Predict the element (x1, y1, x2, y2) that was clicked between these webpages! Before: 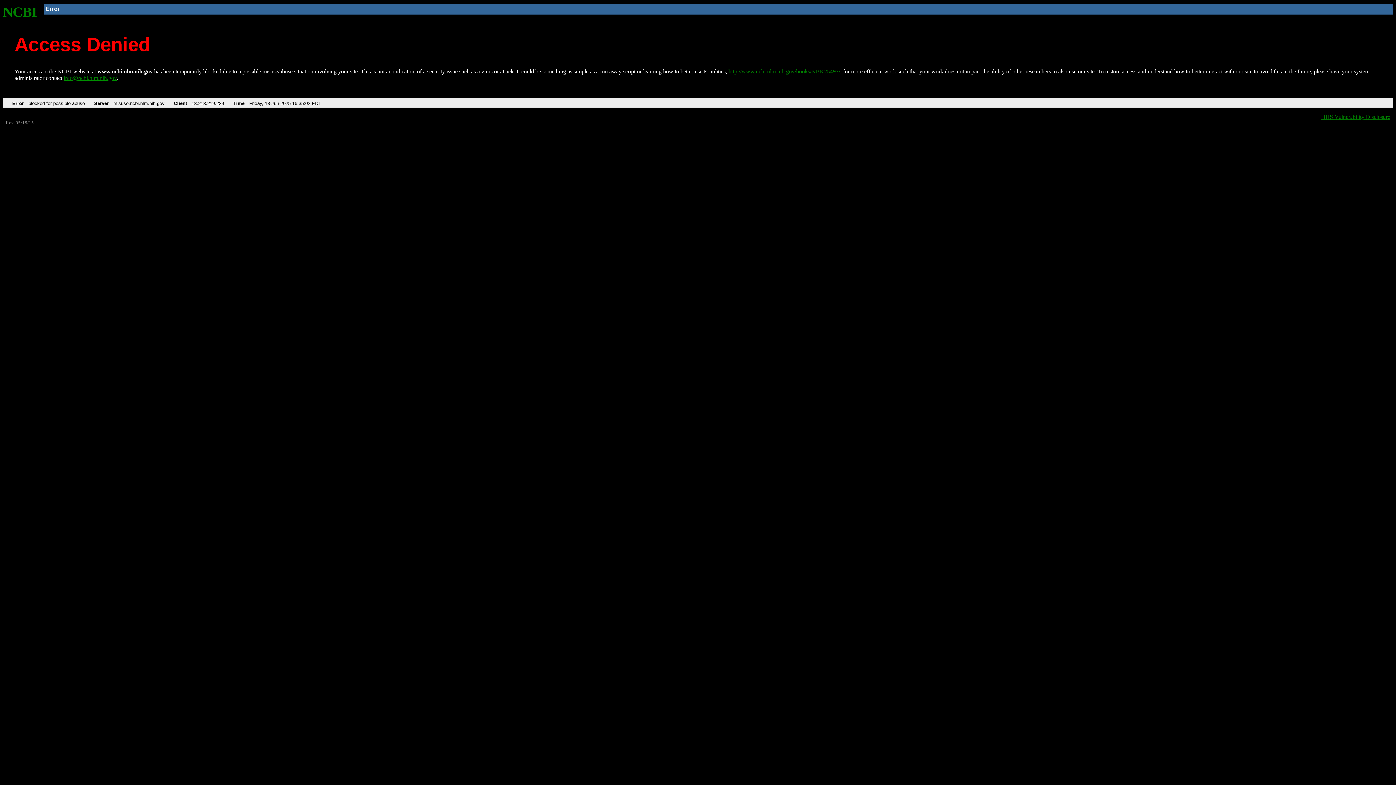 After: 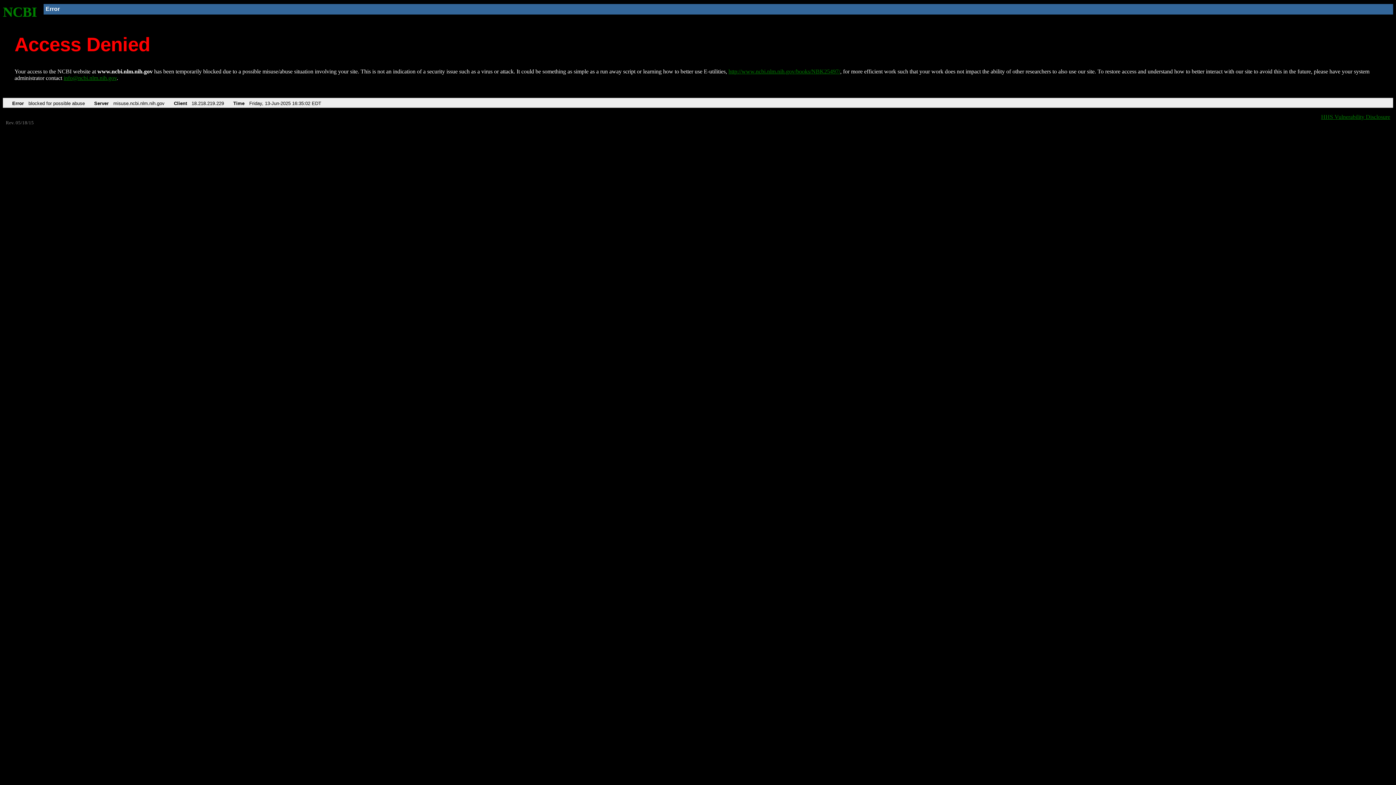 Action: label: info@ncbi.nlm.nih.gov bbox: (63, 75, 116, 81)